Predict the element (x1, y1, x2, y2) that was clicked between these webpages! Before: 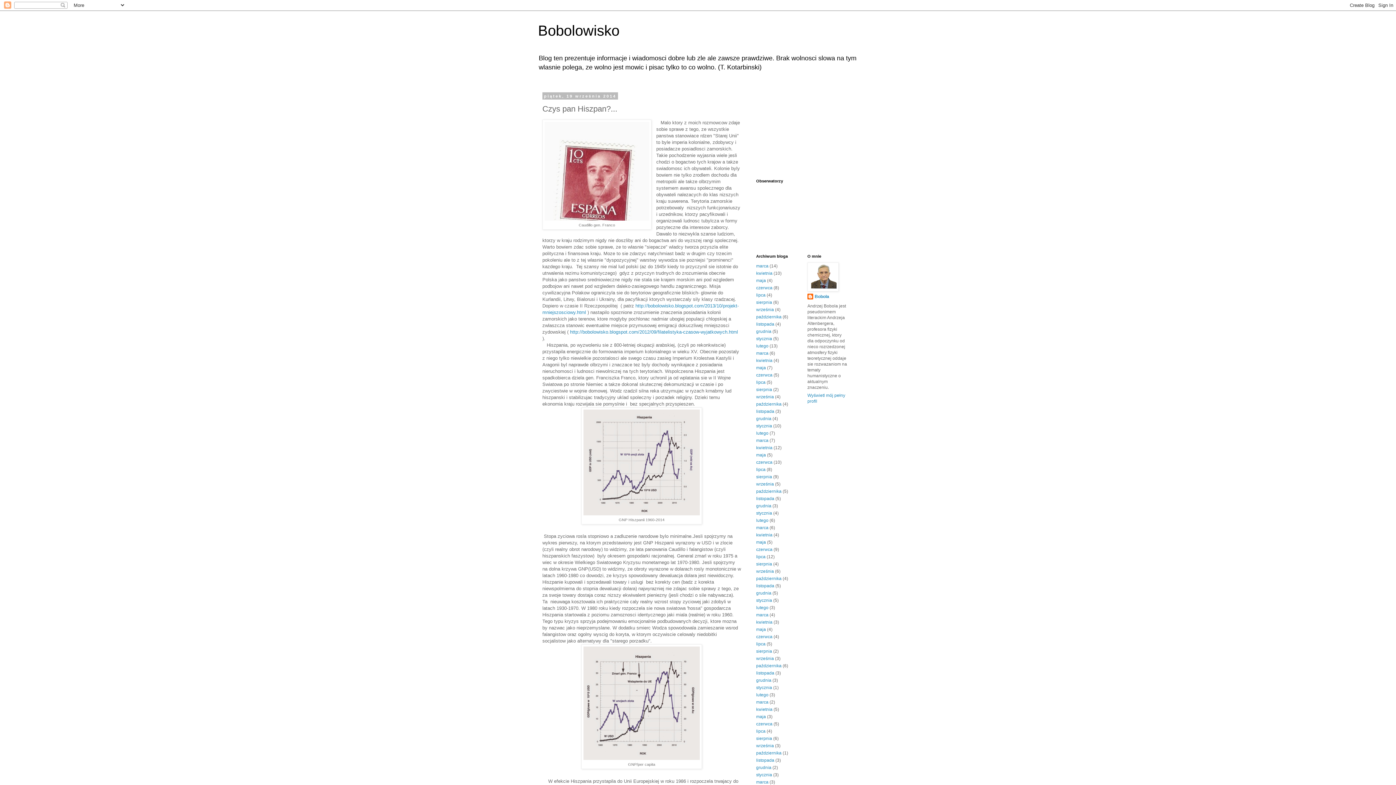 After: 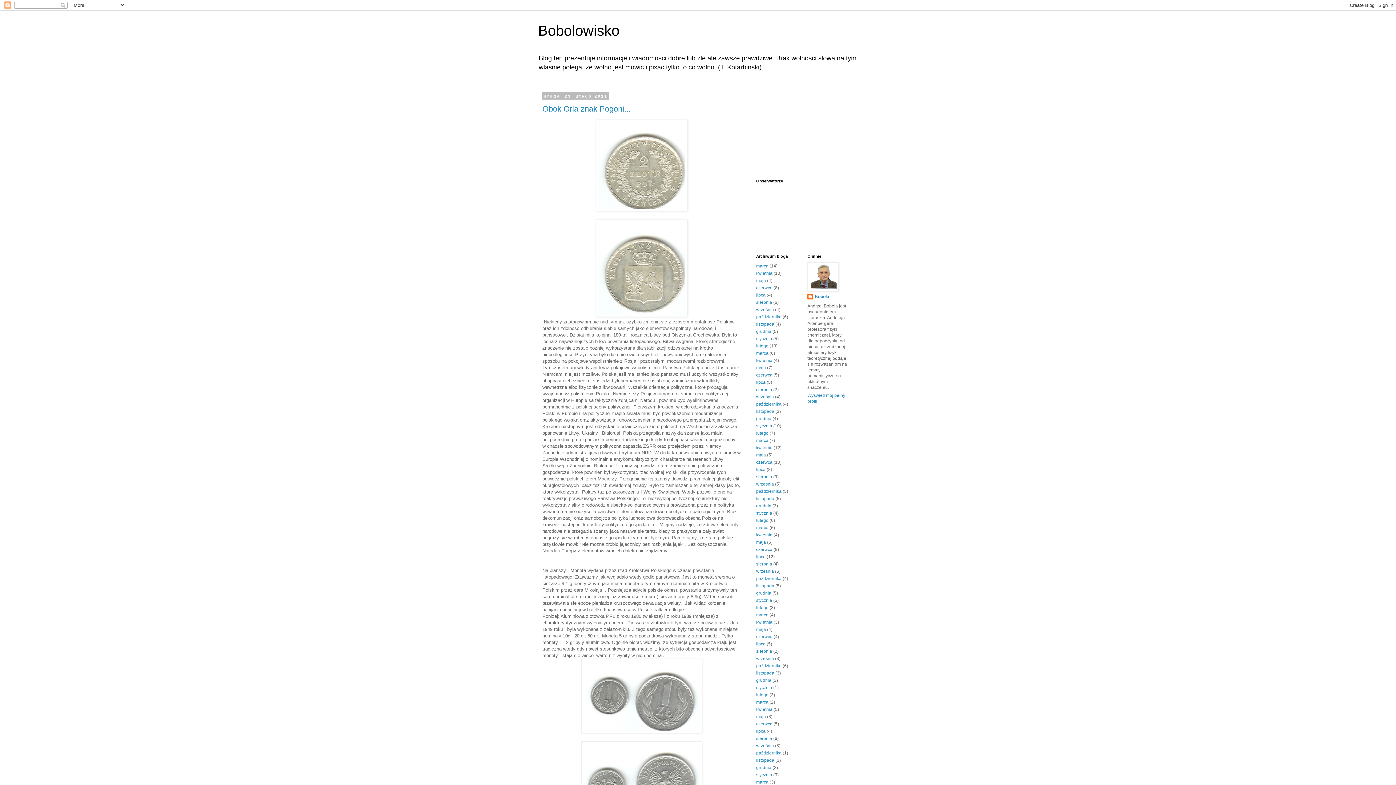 Action: bbox: (756, 518, 768, 523) label: lutego